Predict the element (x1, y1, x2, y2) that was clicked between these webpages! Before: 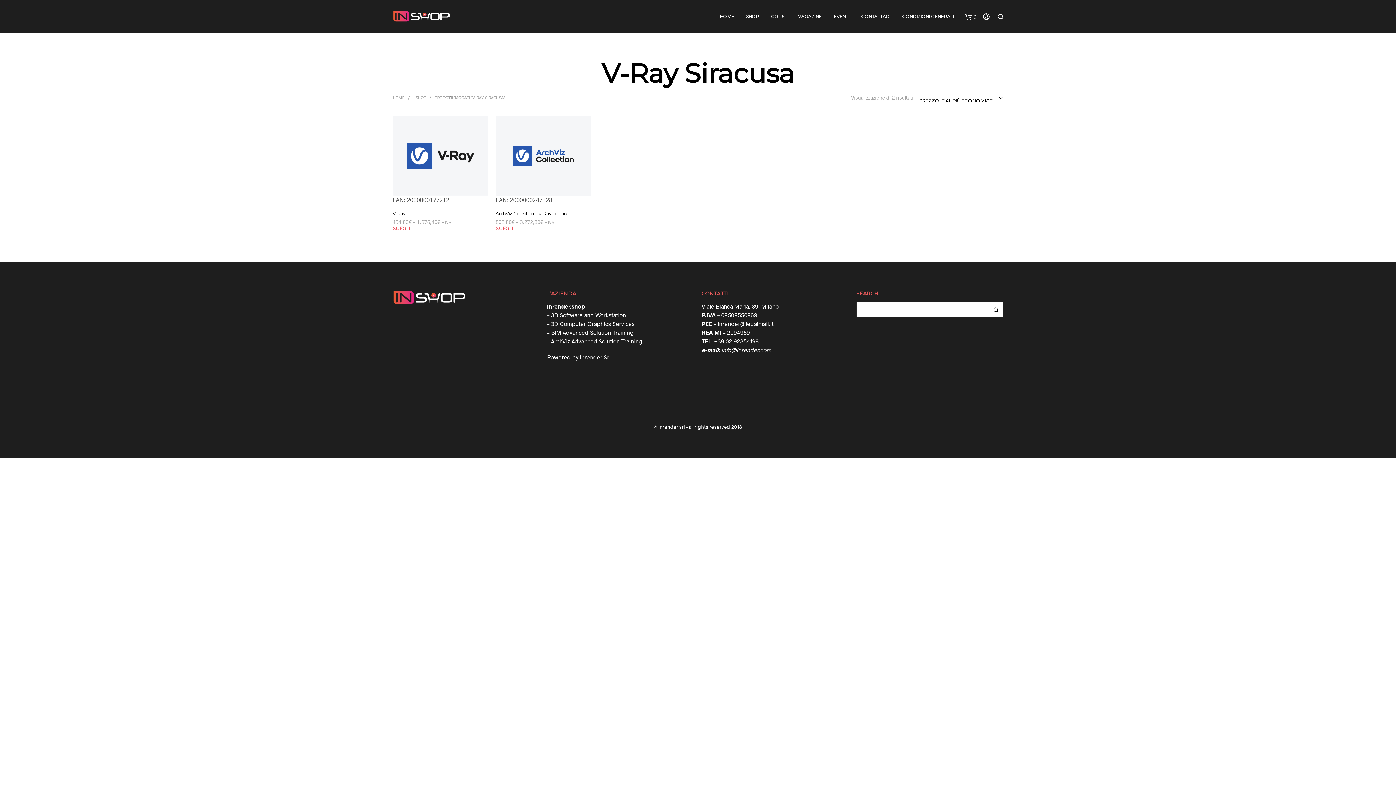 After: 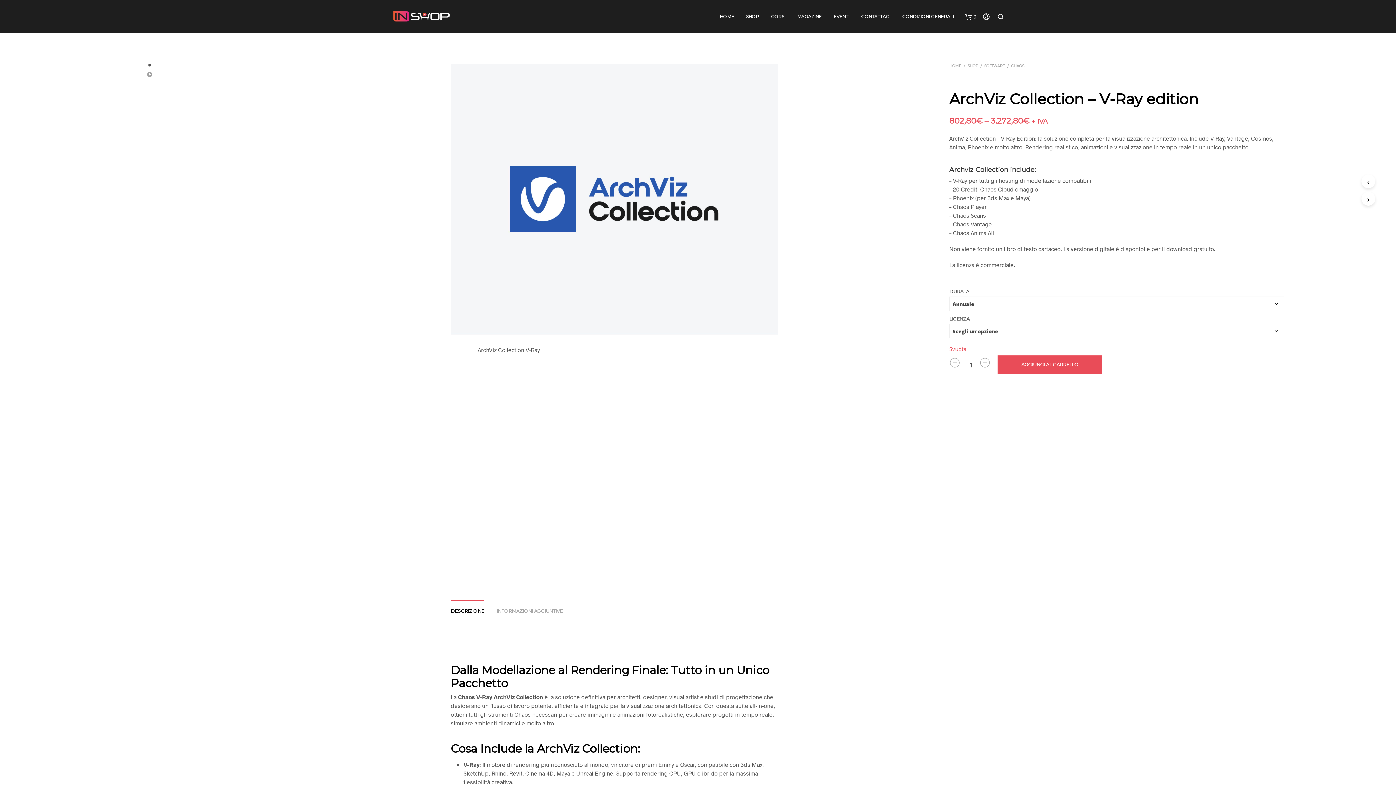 Action: bbox: (495, 224, 512, 231) label: Seleziona le opzioni per “ArchViz Collection – V-Ray edition”